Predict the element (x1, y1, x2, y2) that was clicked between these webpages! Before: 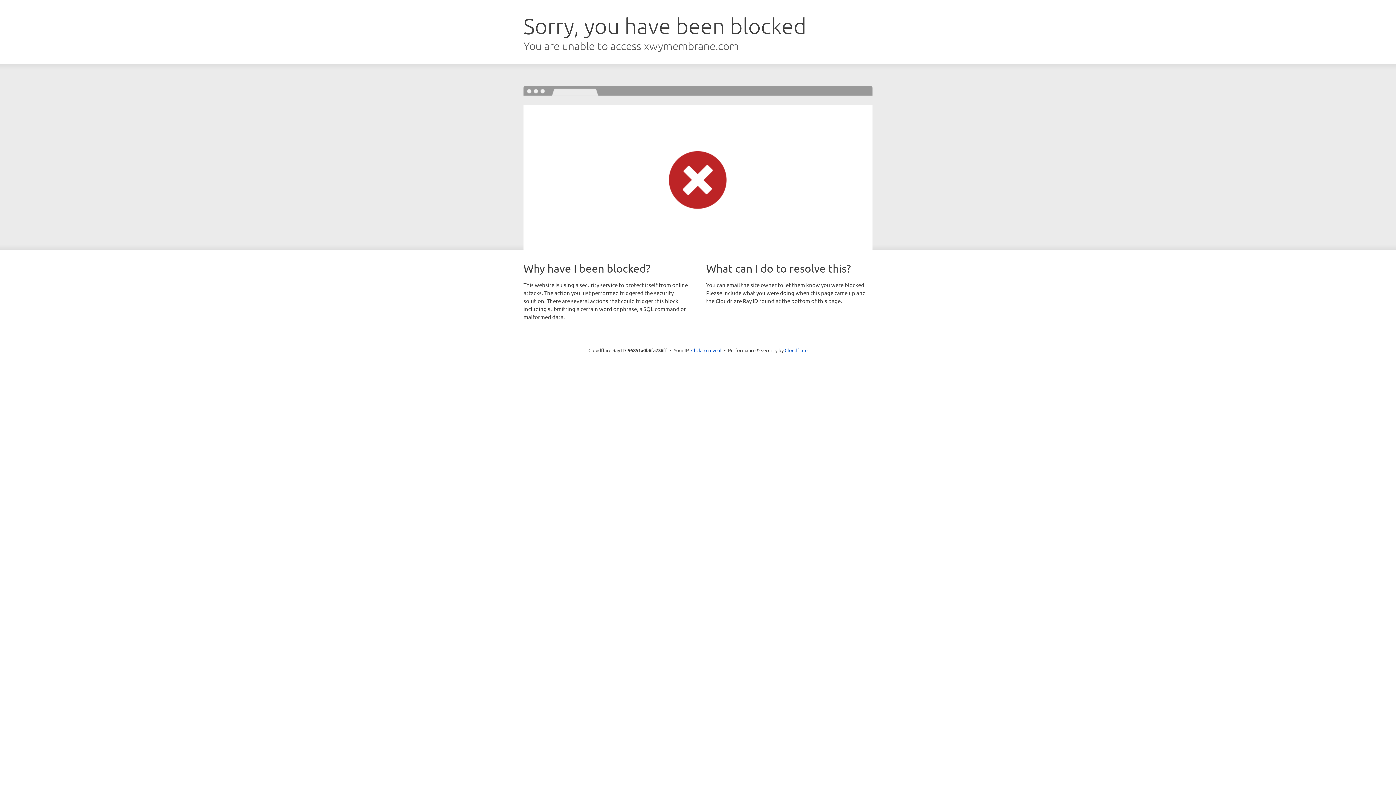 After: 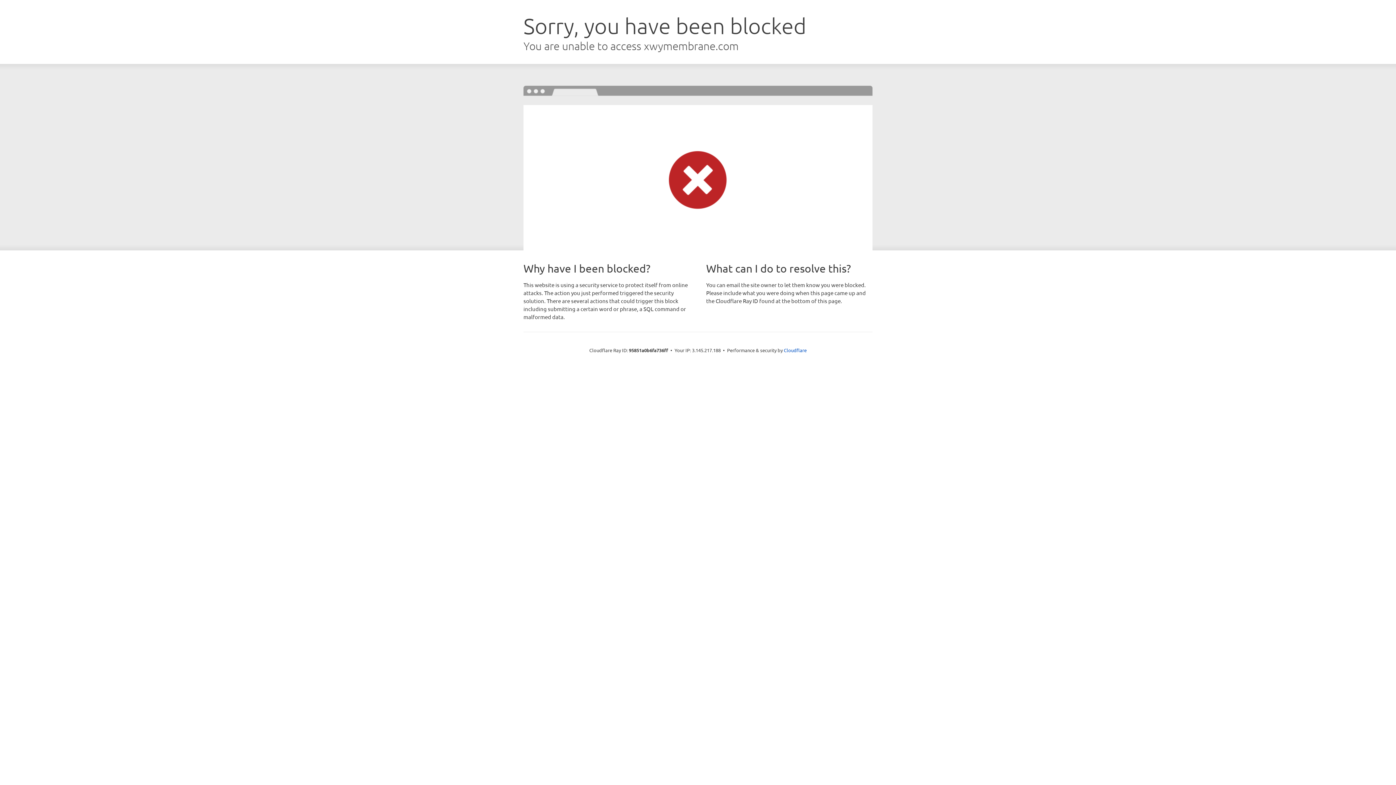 Action: bbox: (691, 346, 721, 353) label: Click to reveal